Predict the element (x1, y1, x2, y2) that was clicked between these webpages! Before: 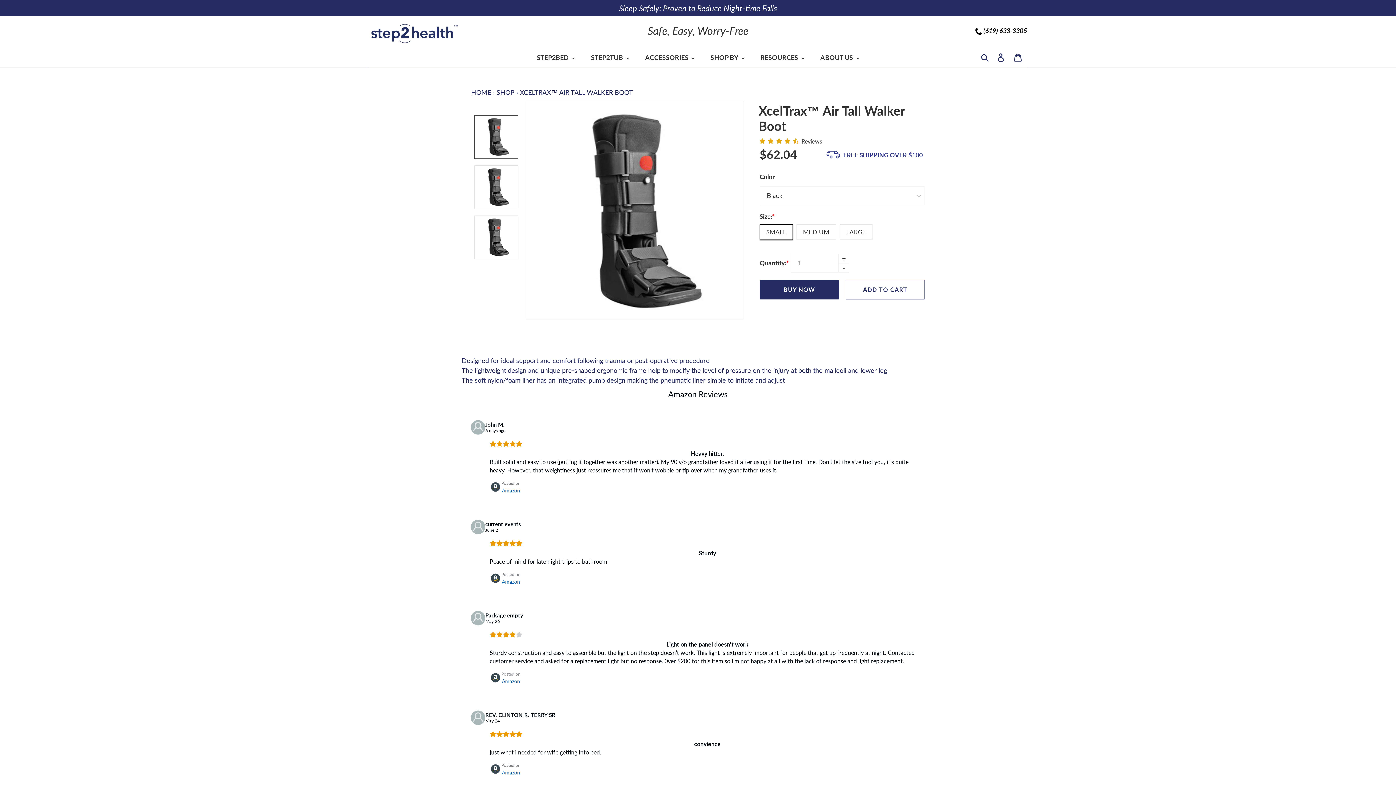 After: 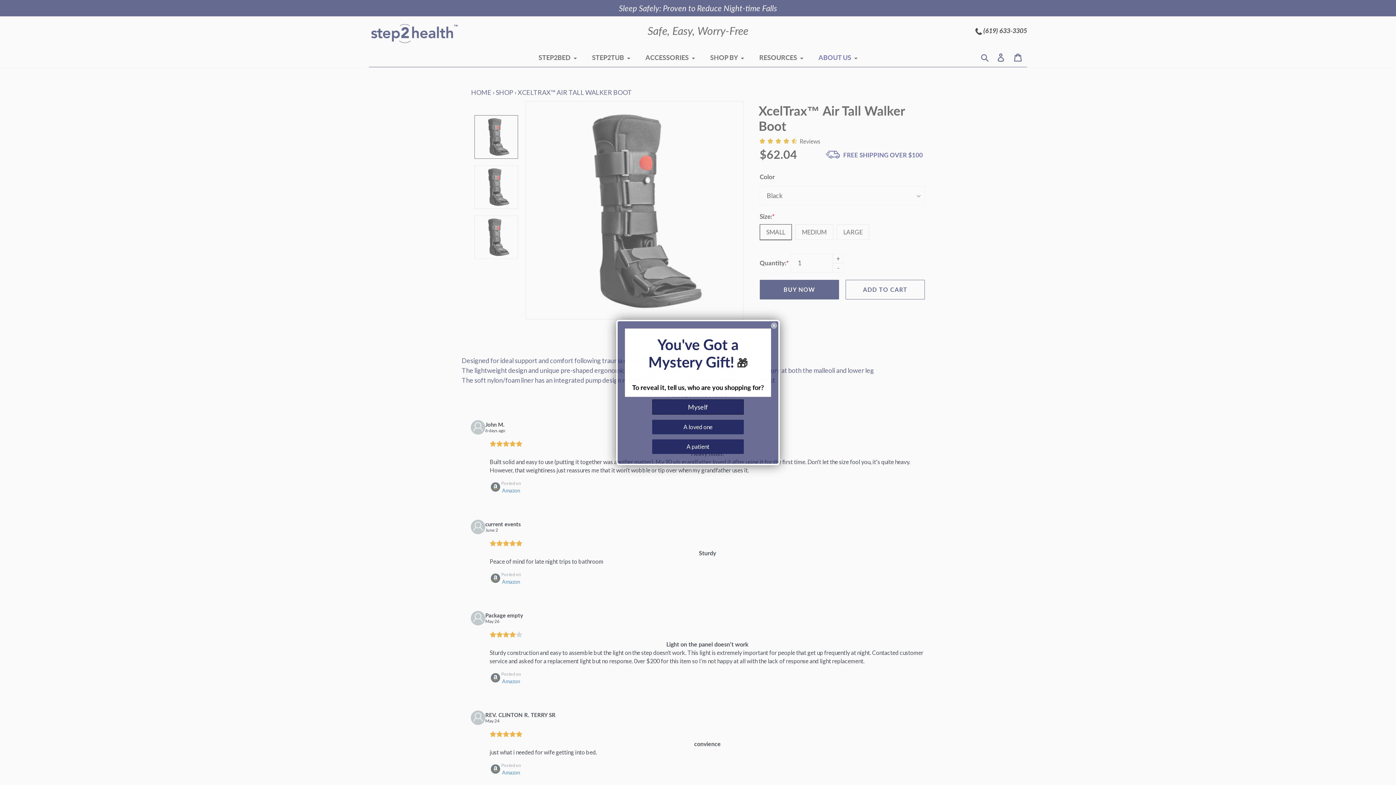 Action: label: ABOUT US  bbox: (813, 50, 866, 66)